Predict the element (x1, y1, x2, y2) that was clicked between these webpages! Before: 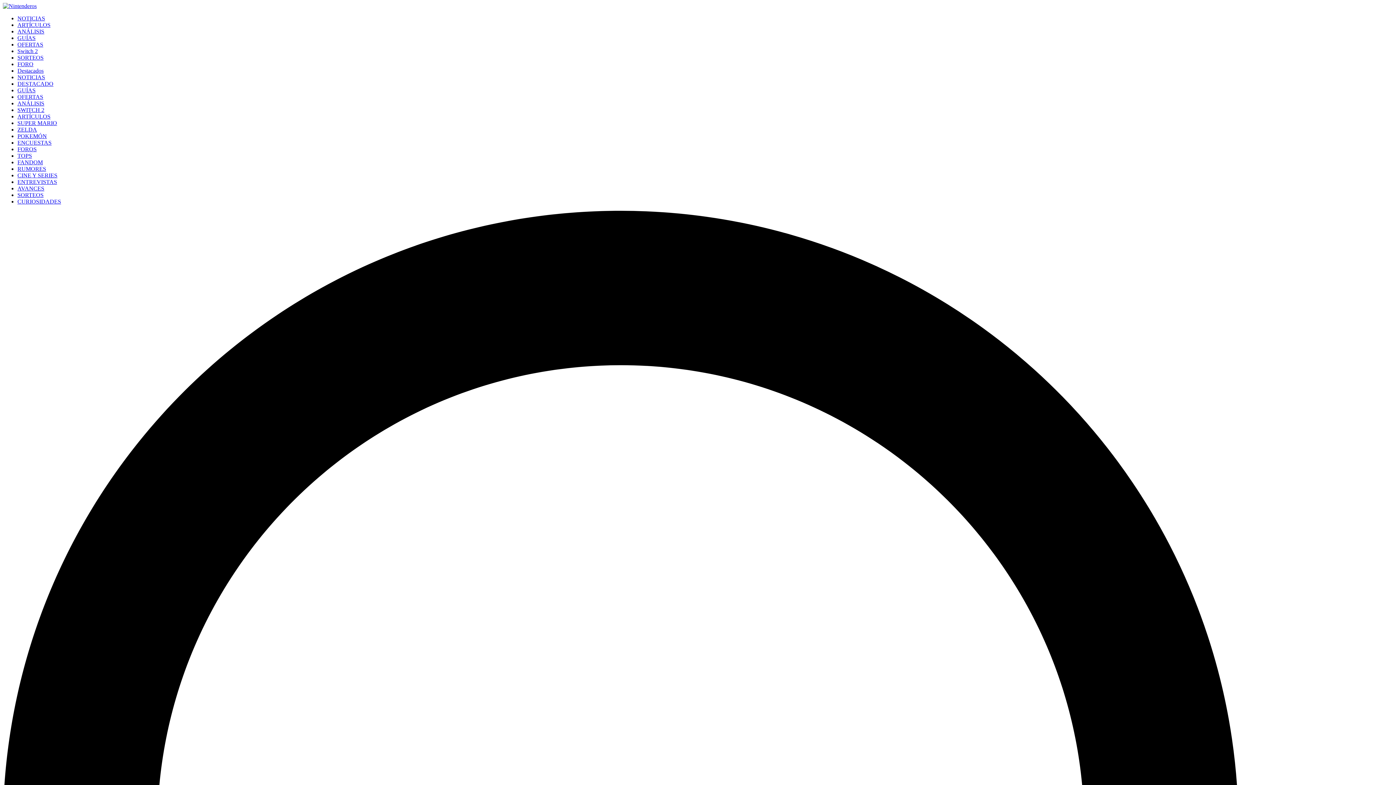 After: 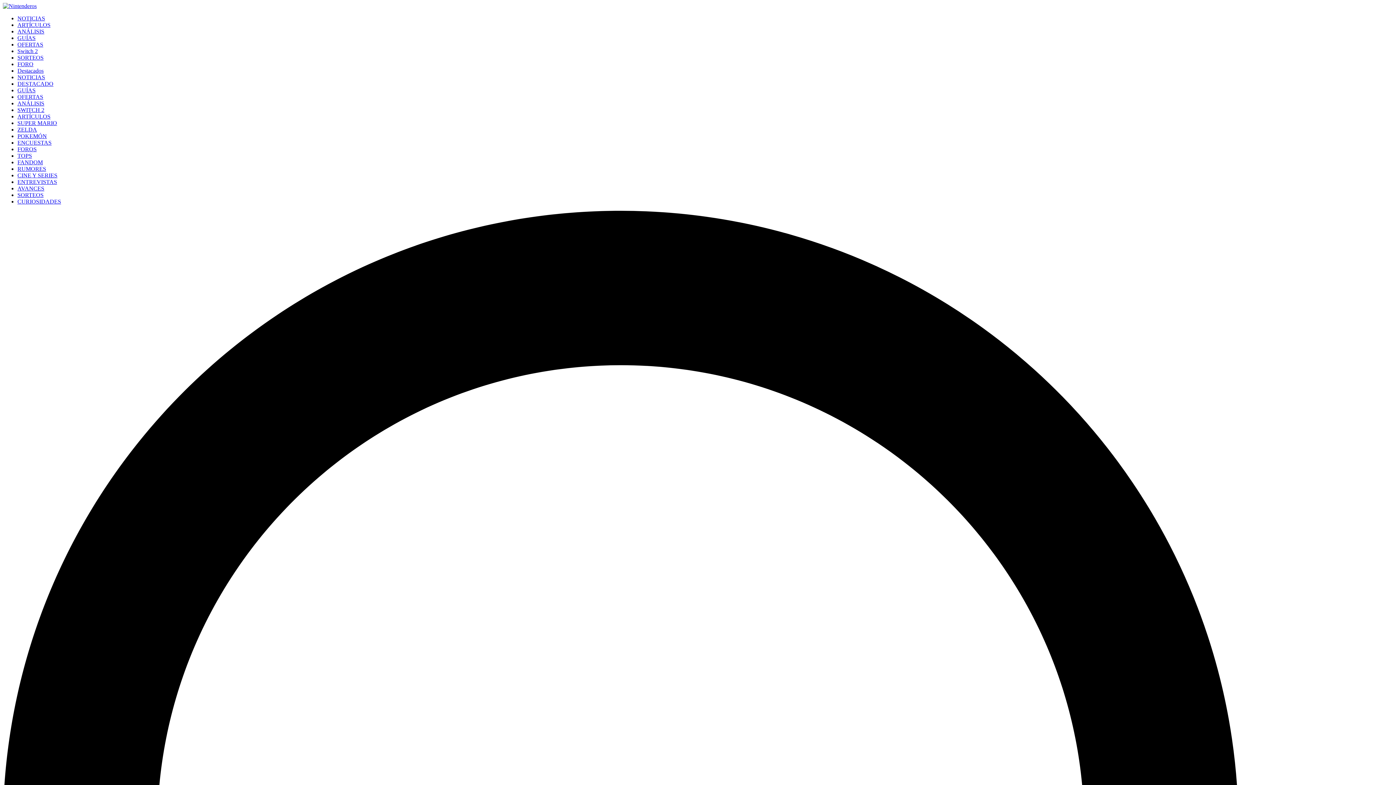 Action: label: FORO bbox: (17, 61, 33, 67)